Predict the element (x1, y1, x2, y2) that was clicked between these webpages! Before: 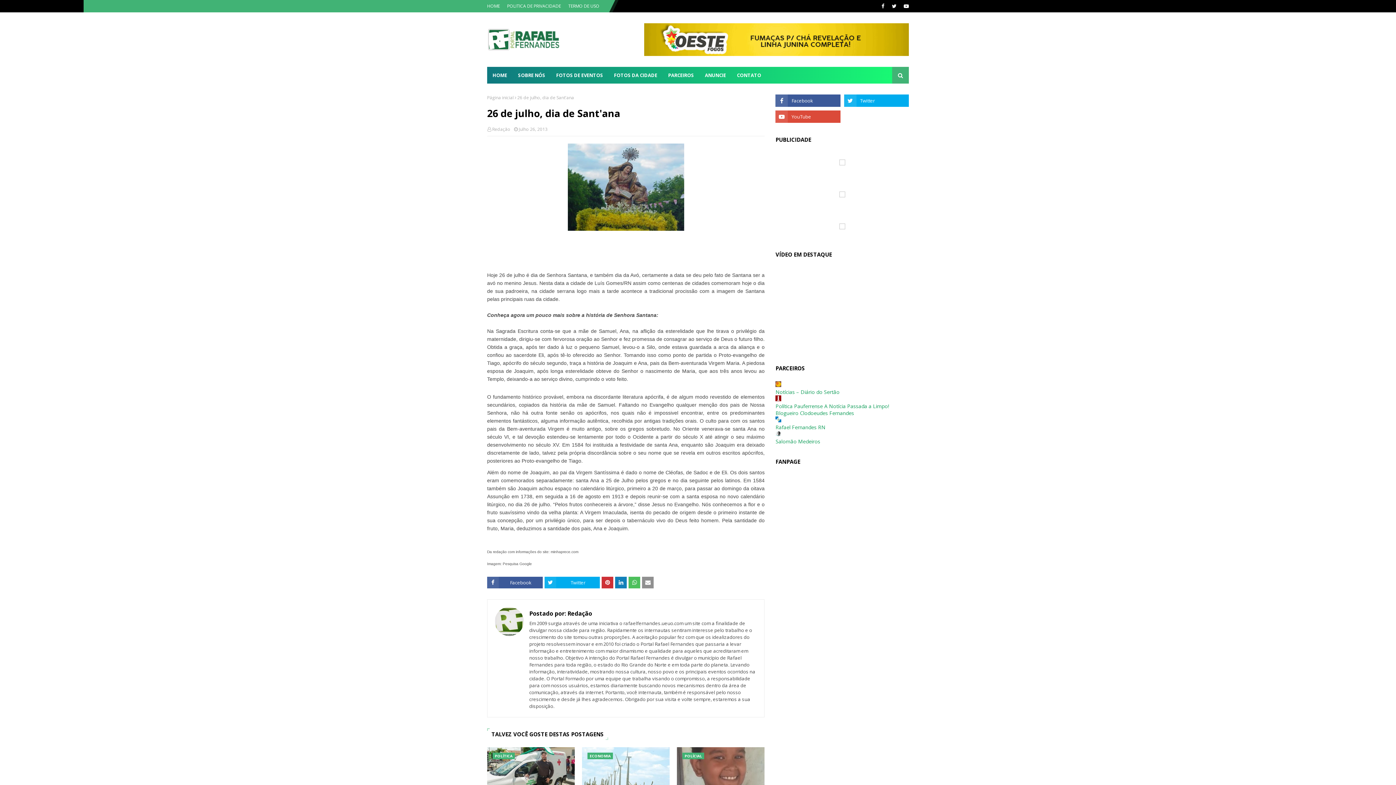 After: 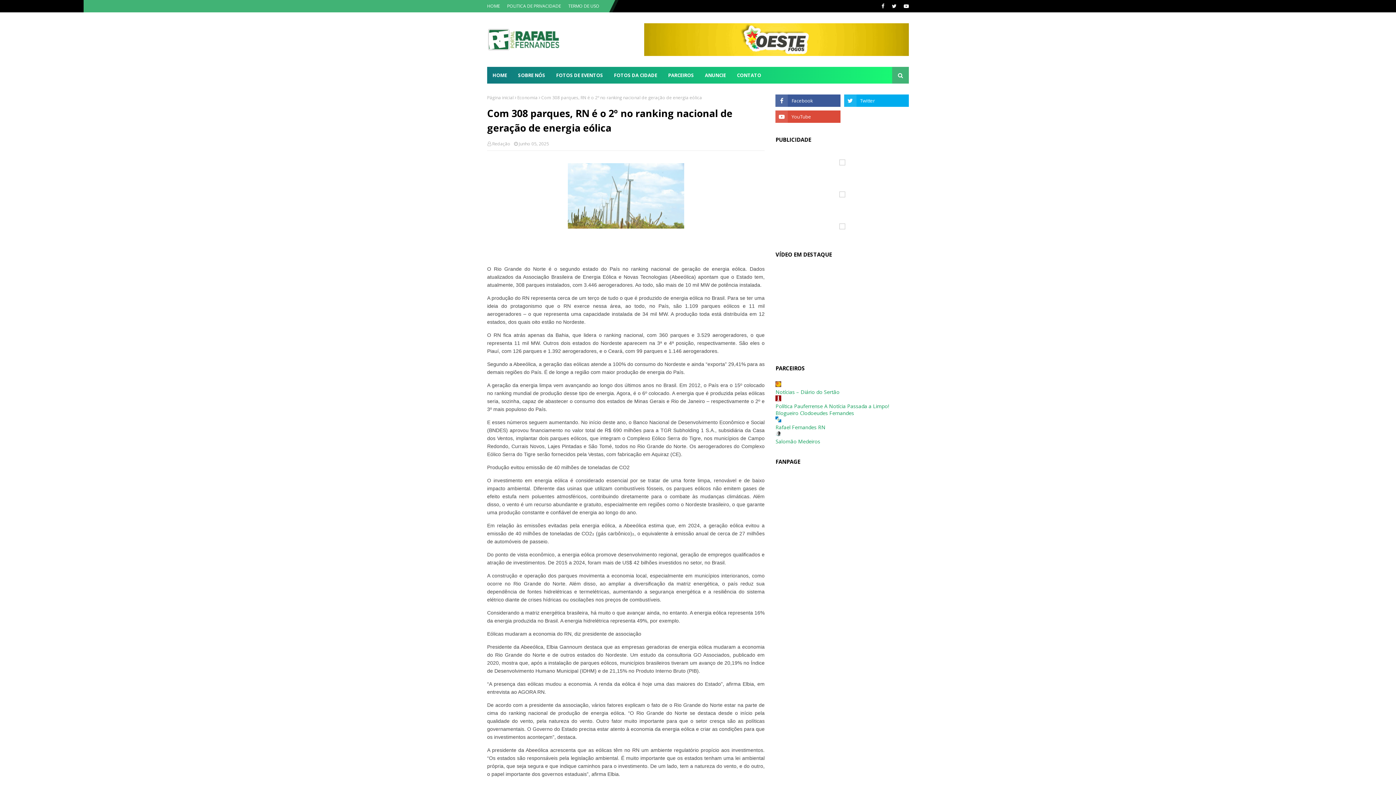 Action: bbox: (582, 747, 669, 791)